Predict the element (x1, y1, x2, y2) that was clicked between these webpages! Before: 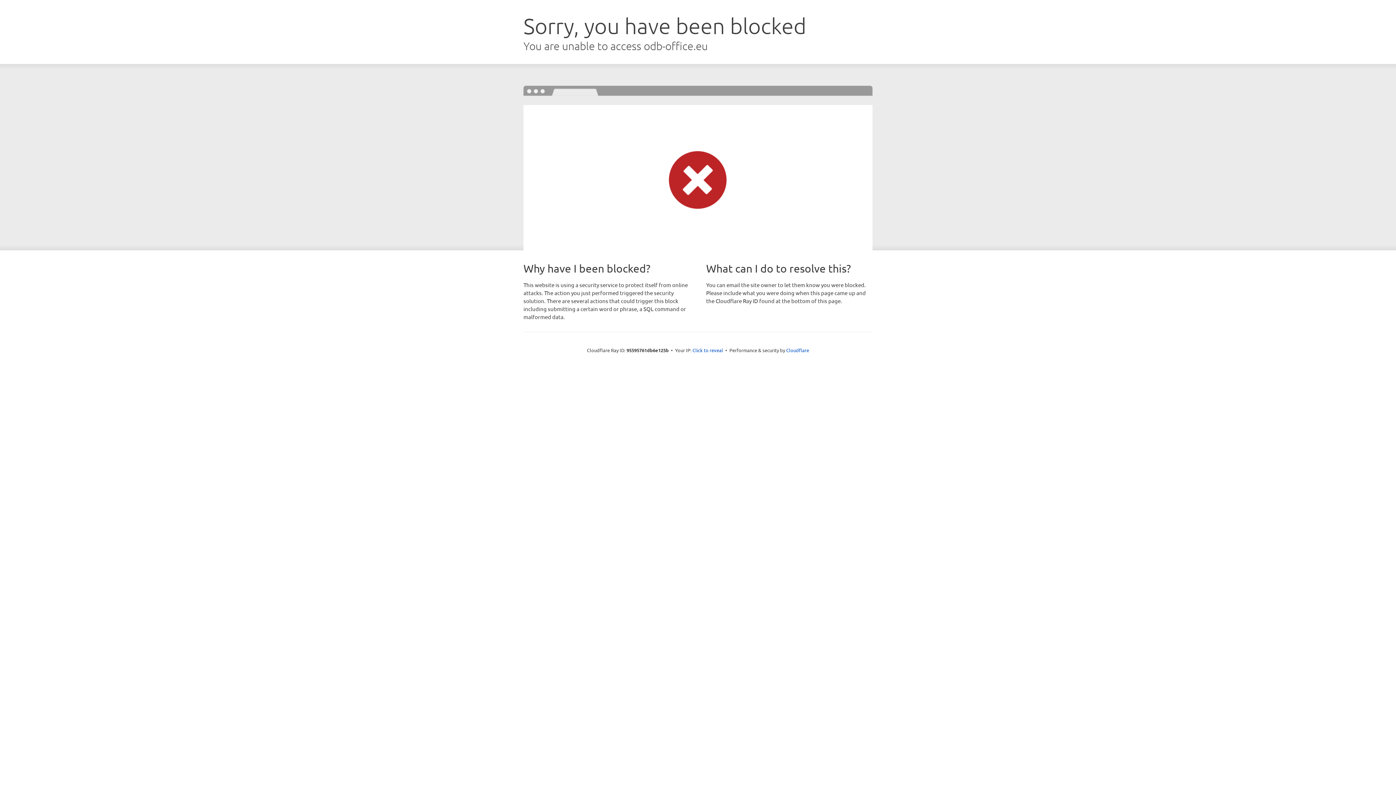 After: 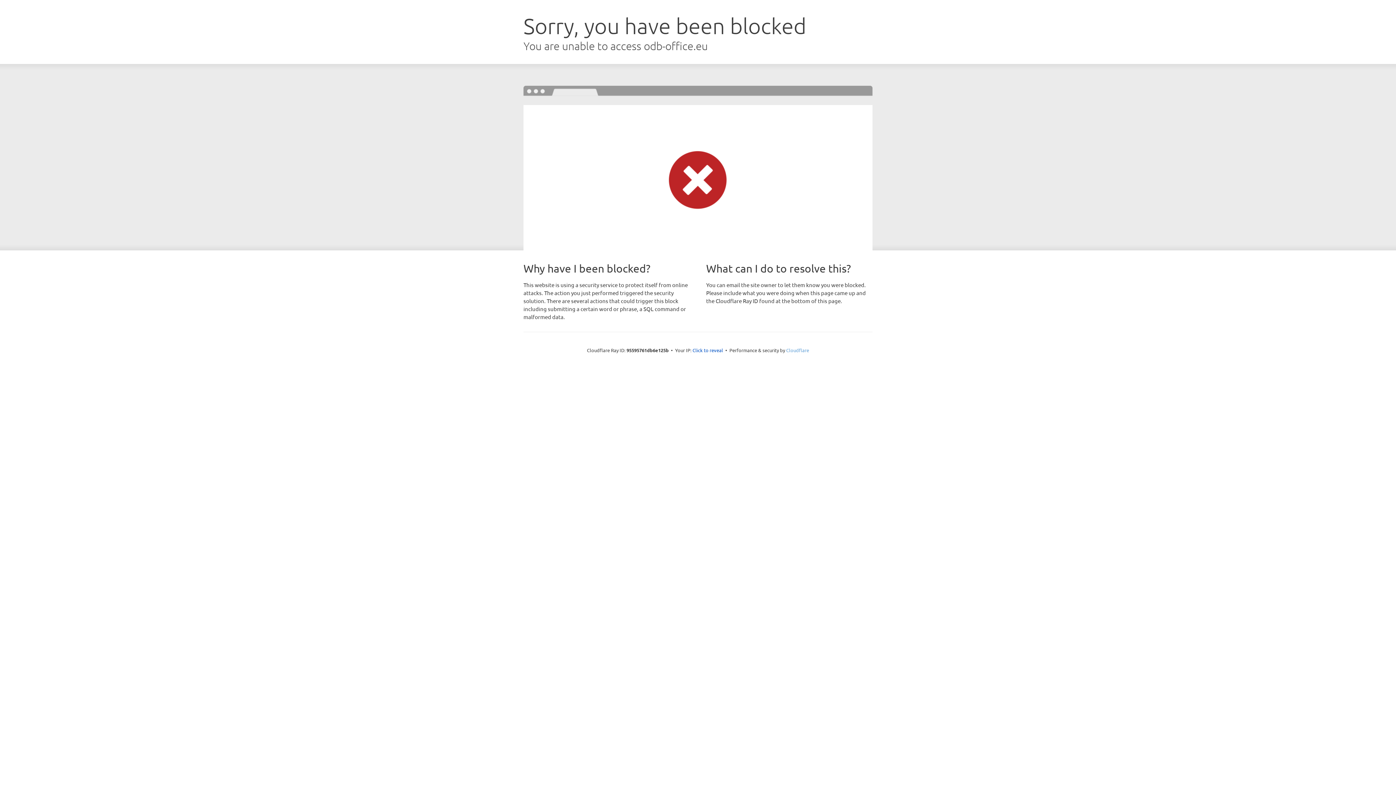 Action: bbox: (786, 347, 809, 353) label: Cloudflare